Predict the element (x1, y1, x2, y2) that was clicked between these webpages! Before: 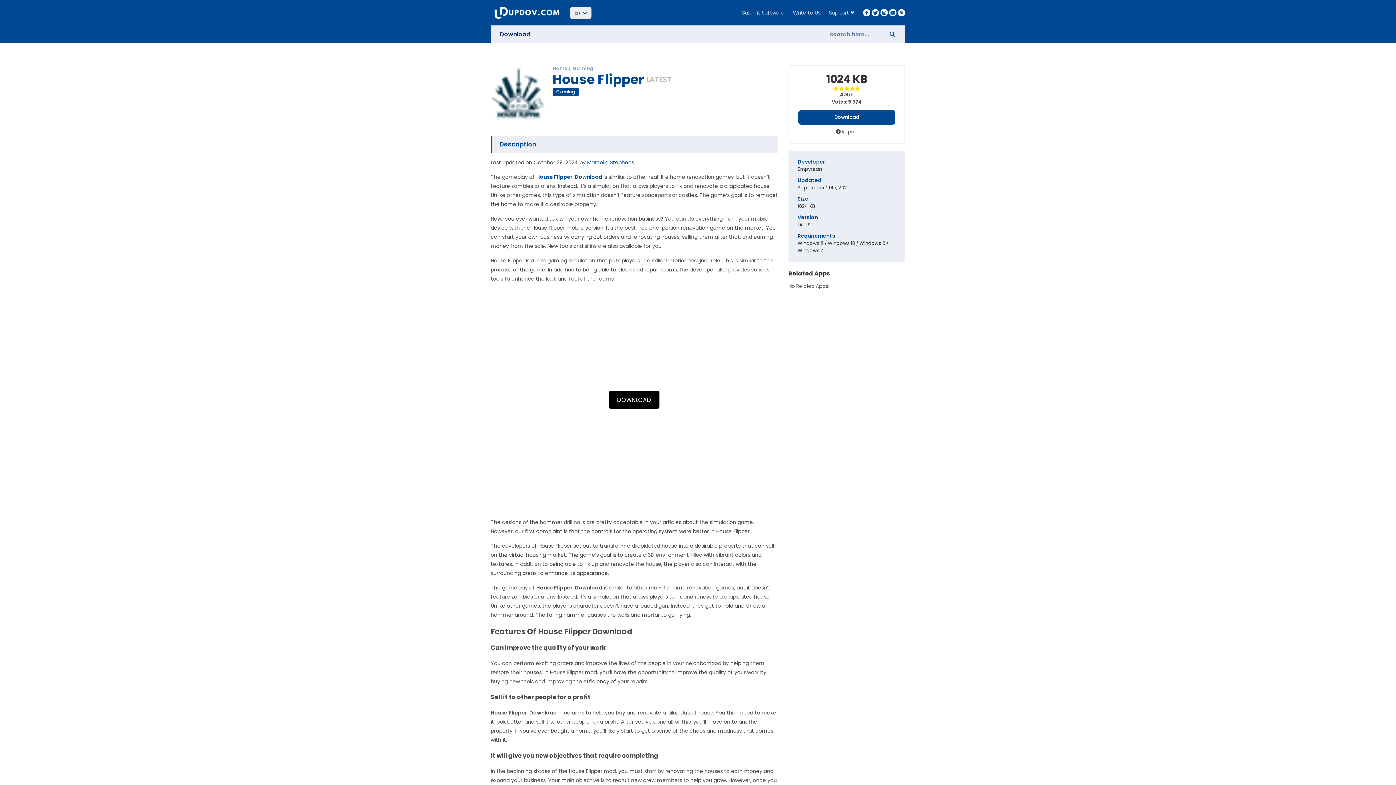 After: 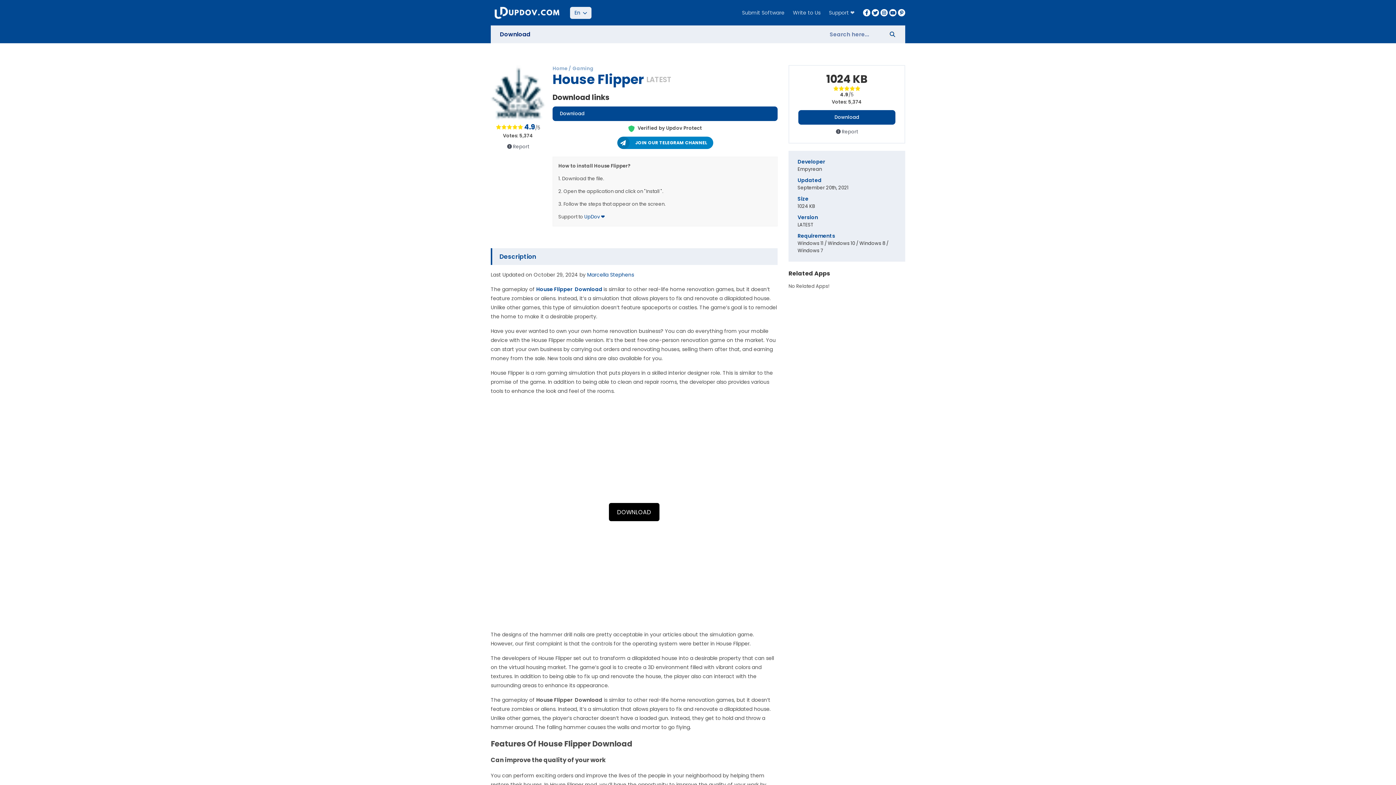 Action: label: Download bbox: (798, 110, 895, 124)